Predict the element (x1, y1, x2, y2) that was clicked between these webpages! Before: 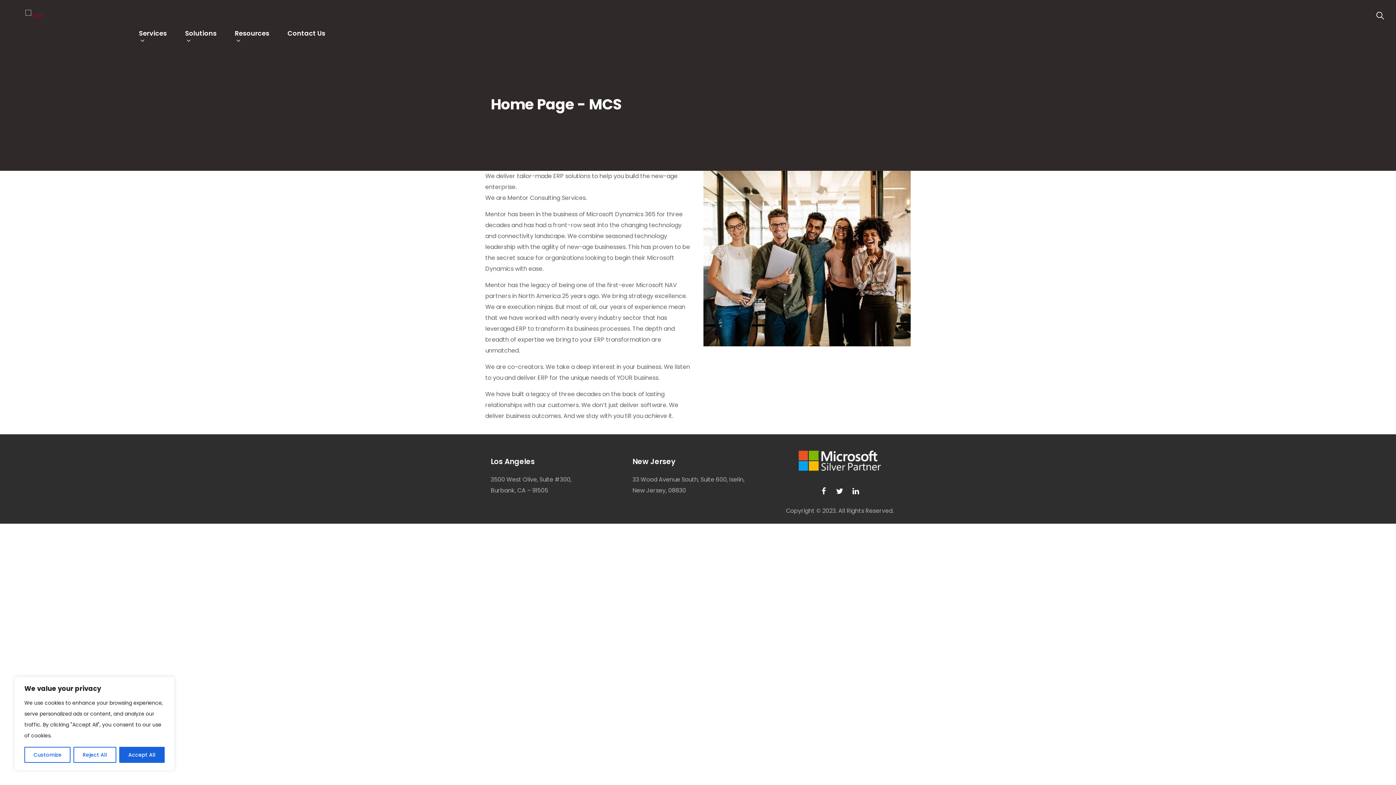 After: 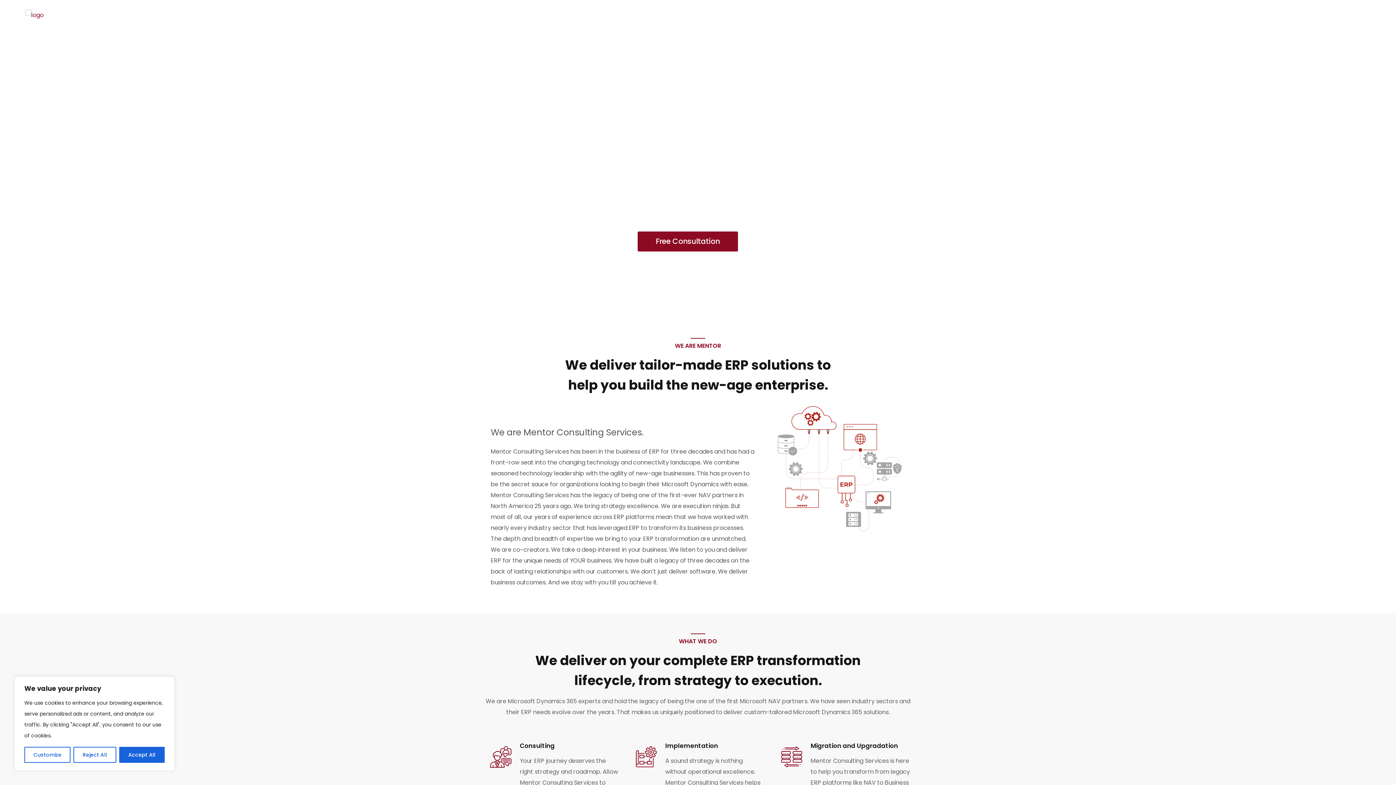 Action: bbox: (10, 0, 90, 30)